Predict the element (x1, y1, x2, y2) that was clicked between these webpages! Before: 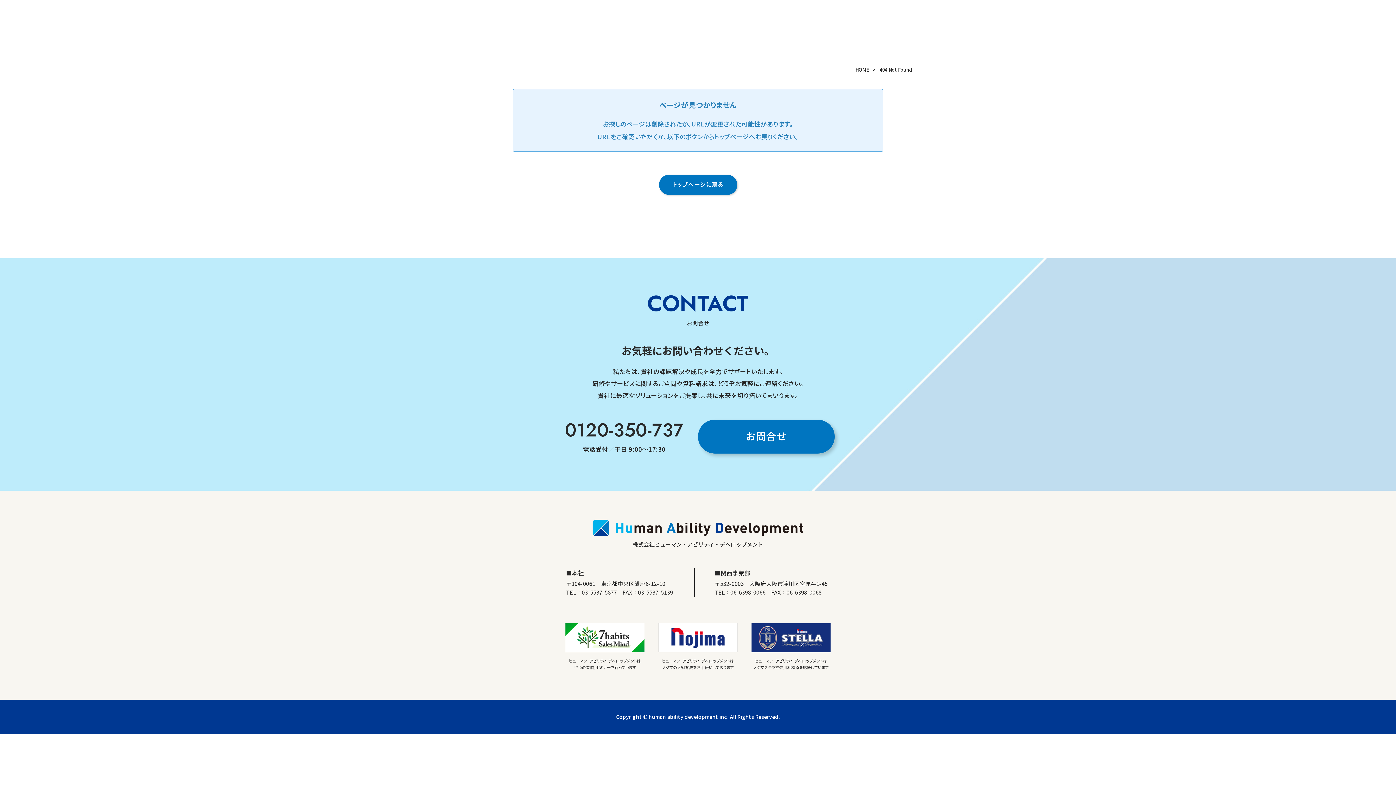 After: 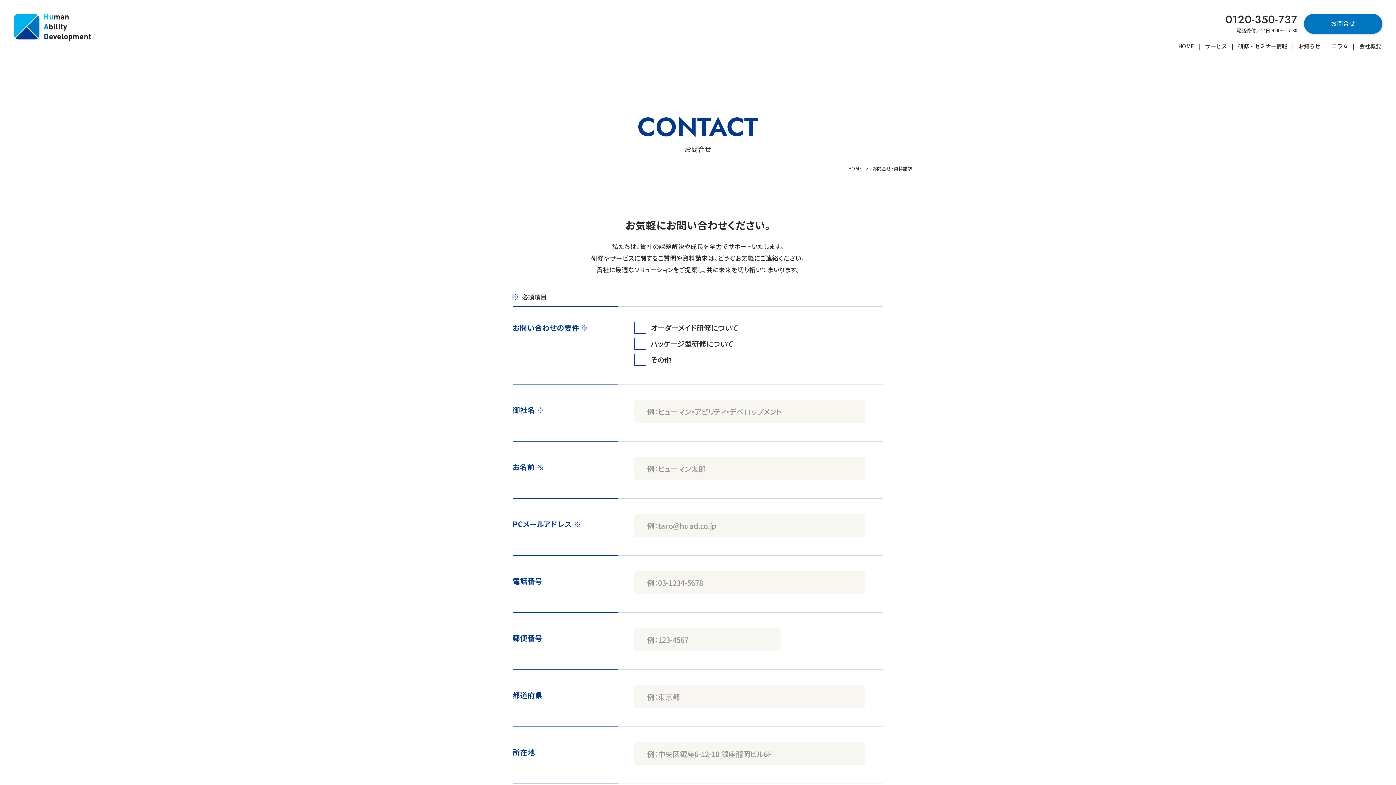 Action: label: お問合せ bbox: (698, 420, 834, 453)